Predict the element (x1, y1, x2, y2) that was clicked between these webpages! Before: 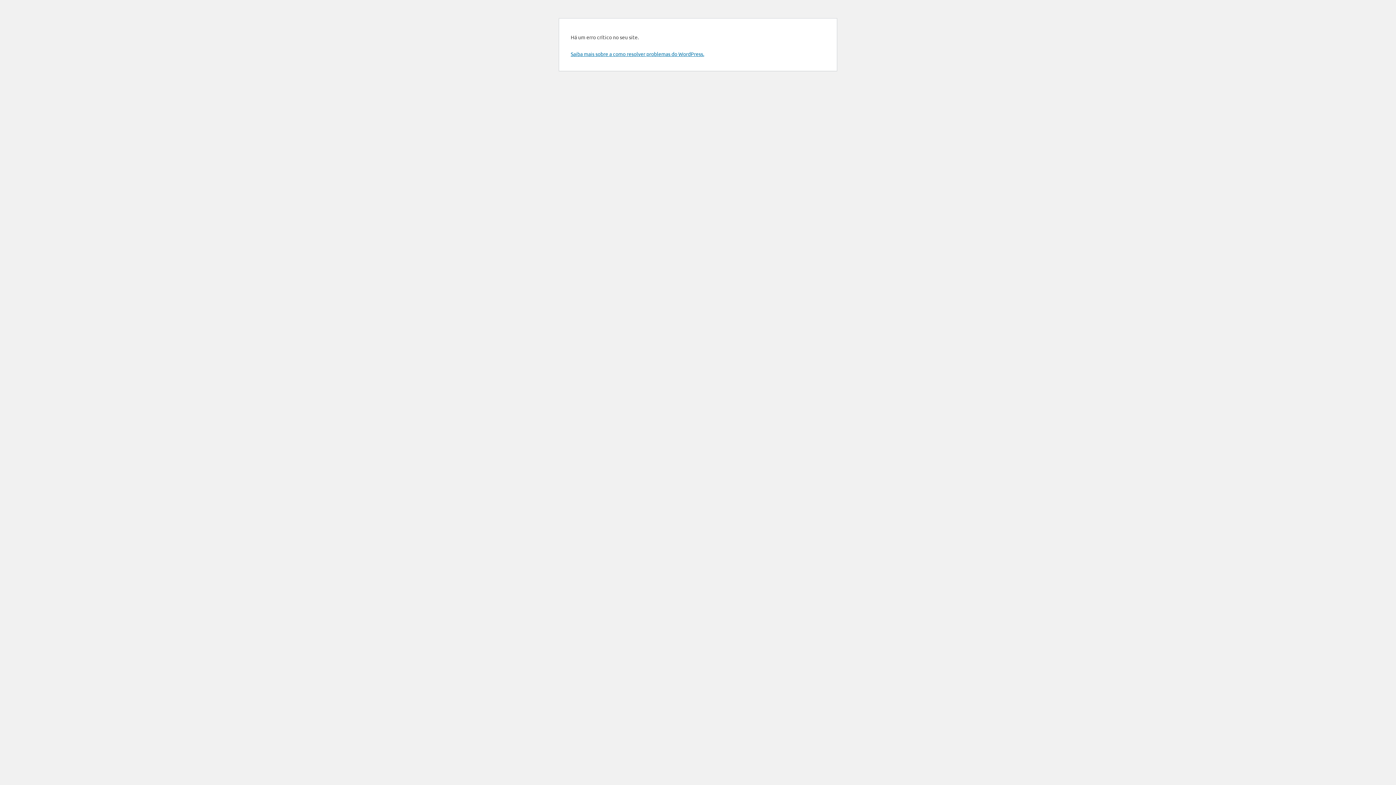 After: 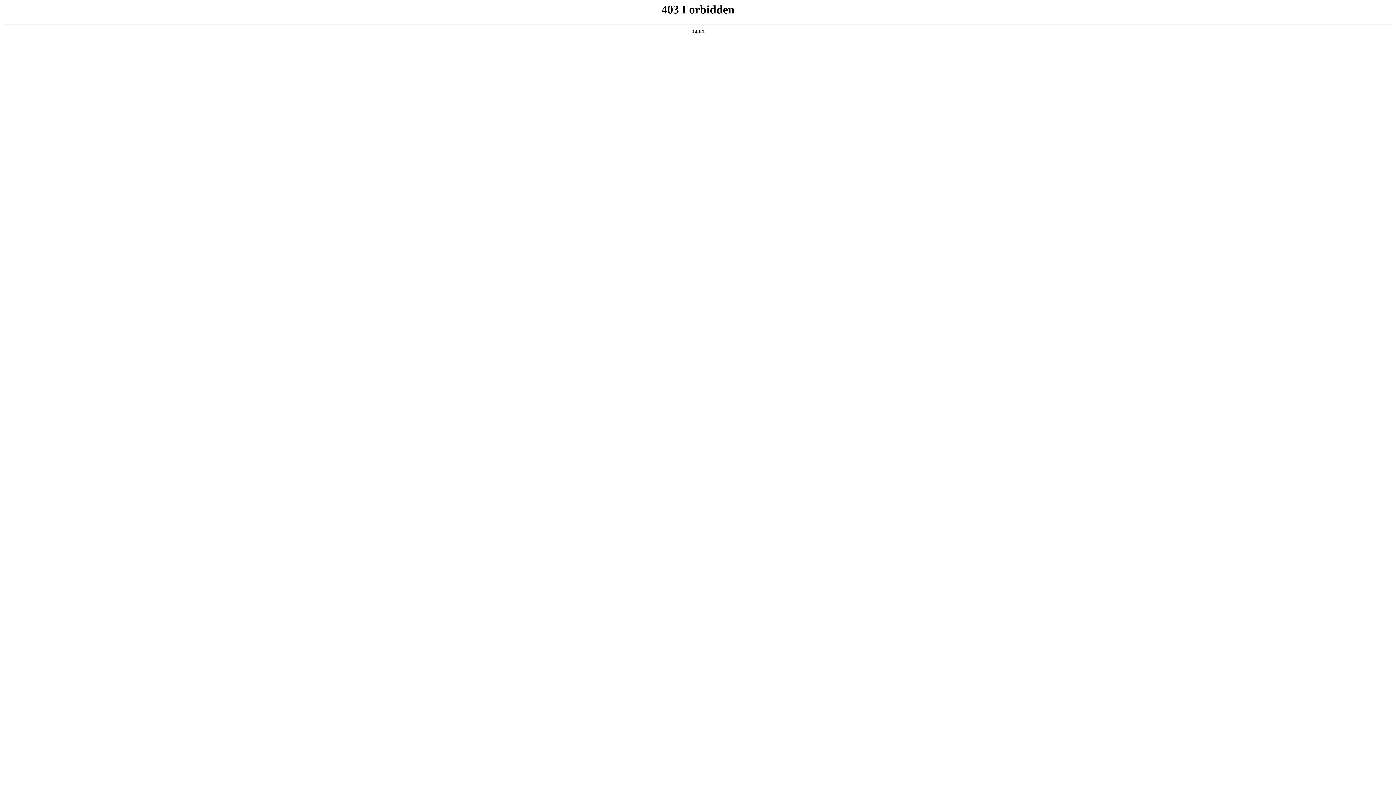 Action: label: Saiba mais sobre a como resolver problemas do WordPress. bbox: (570, 50, 704, 57)